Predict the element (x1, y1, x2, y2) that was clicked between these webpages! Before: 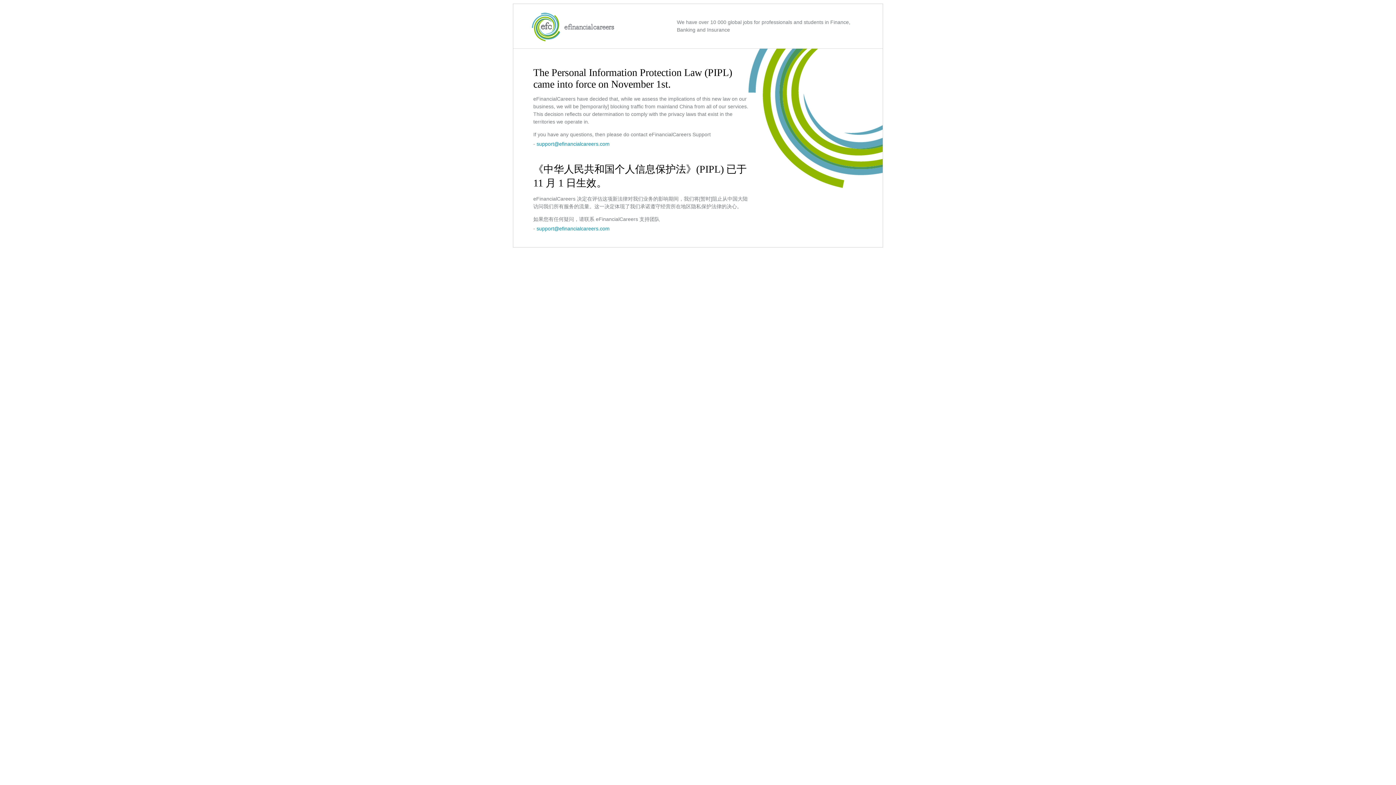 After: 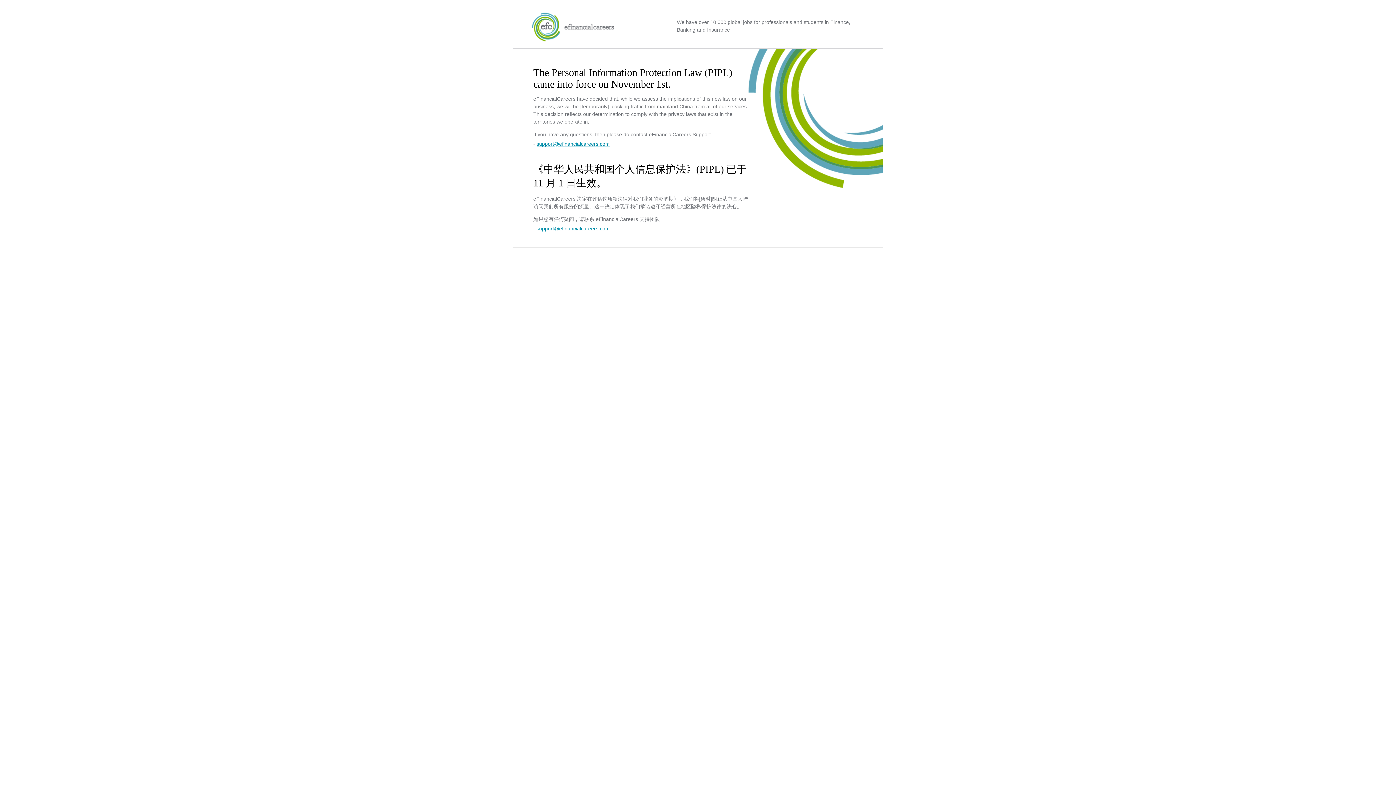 Action: bbox: (536, 141, 609, 146) label: support@efinancialcareers.com